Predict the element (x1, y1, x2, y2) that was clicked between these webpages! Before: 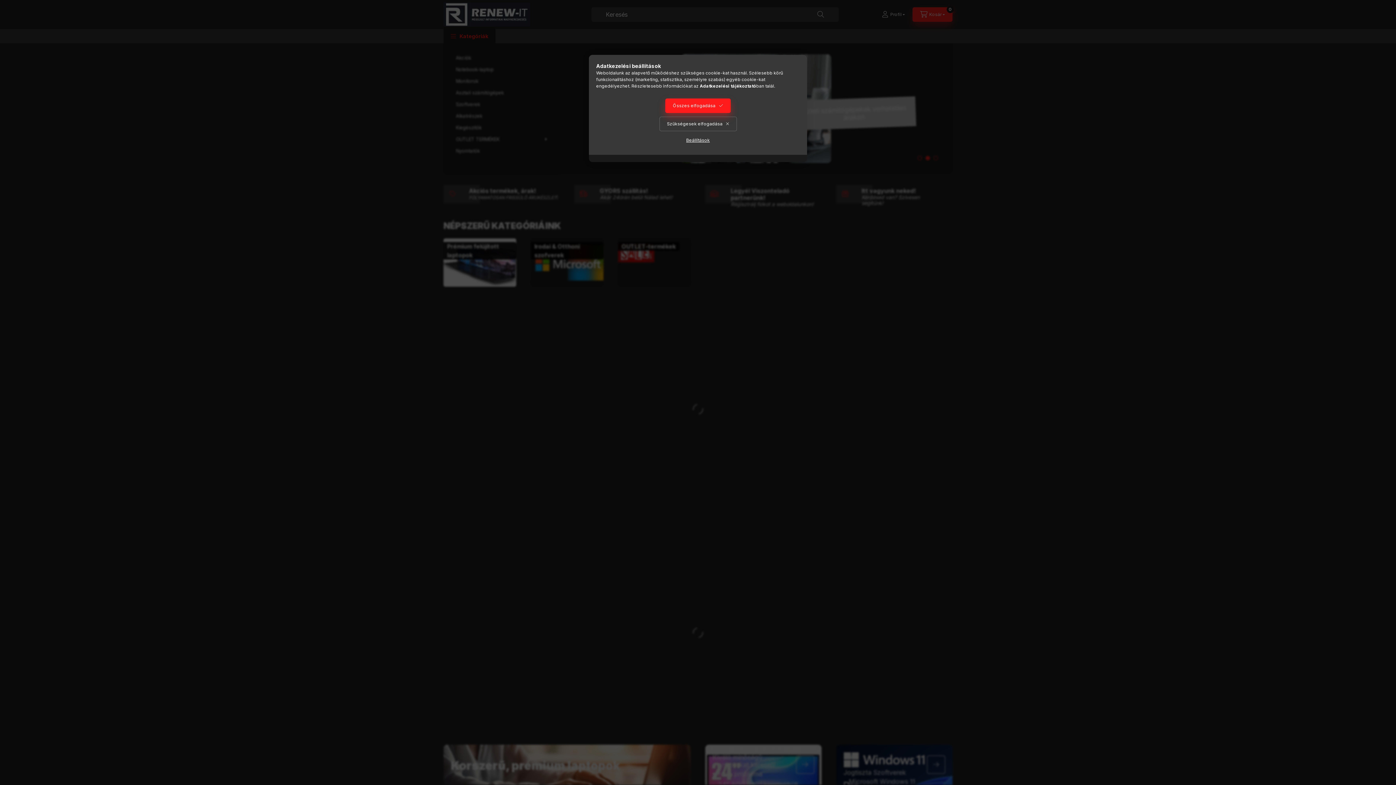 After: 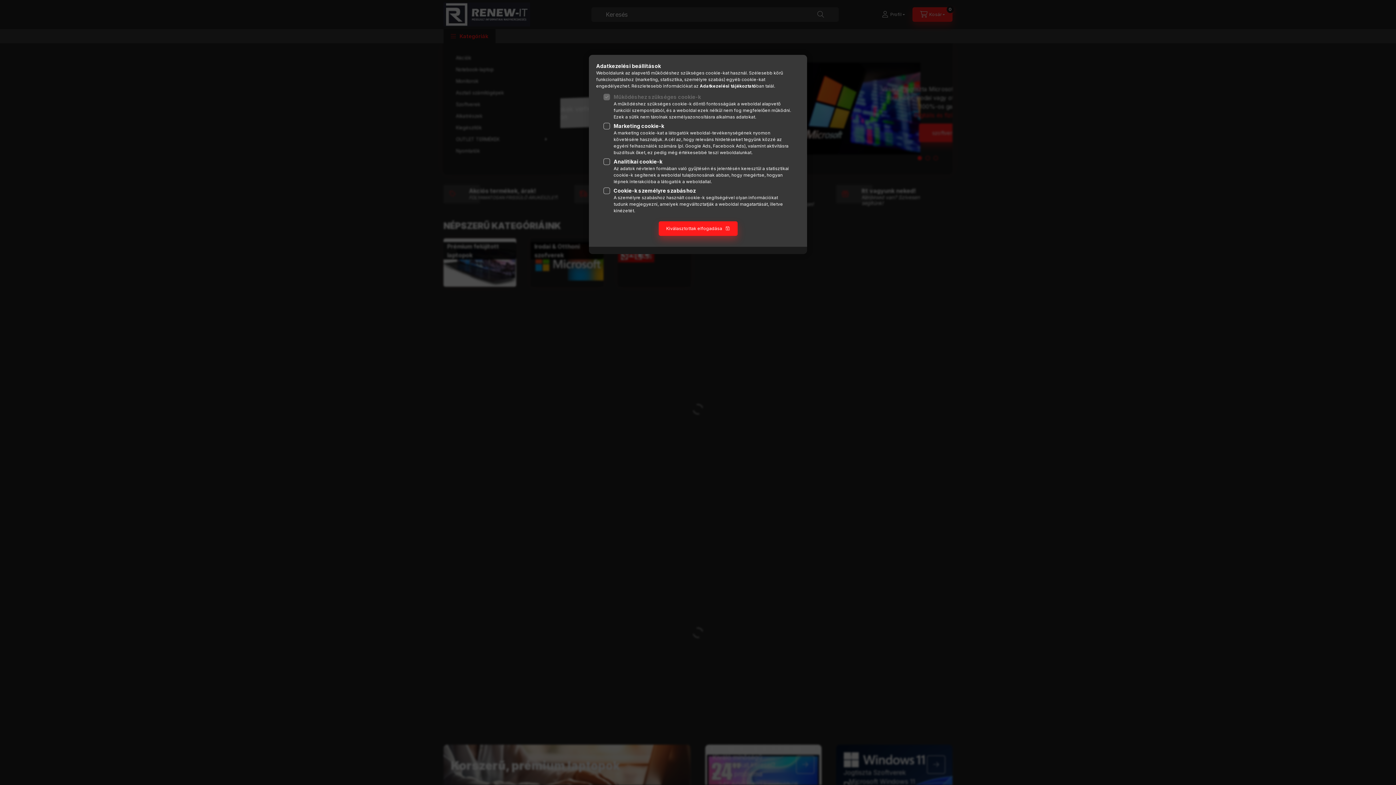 Action: label: Beállítások bbox: (678, 133, 717, 147)